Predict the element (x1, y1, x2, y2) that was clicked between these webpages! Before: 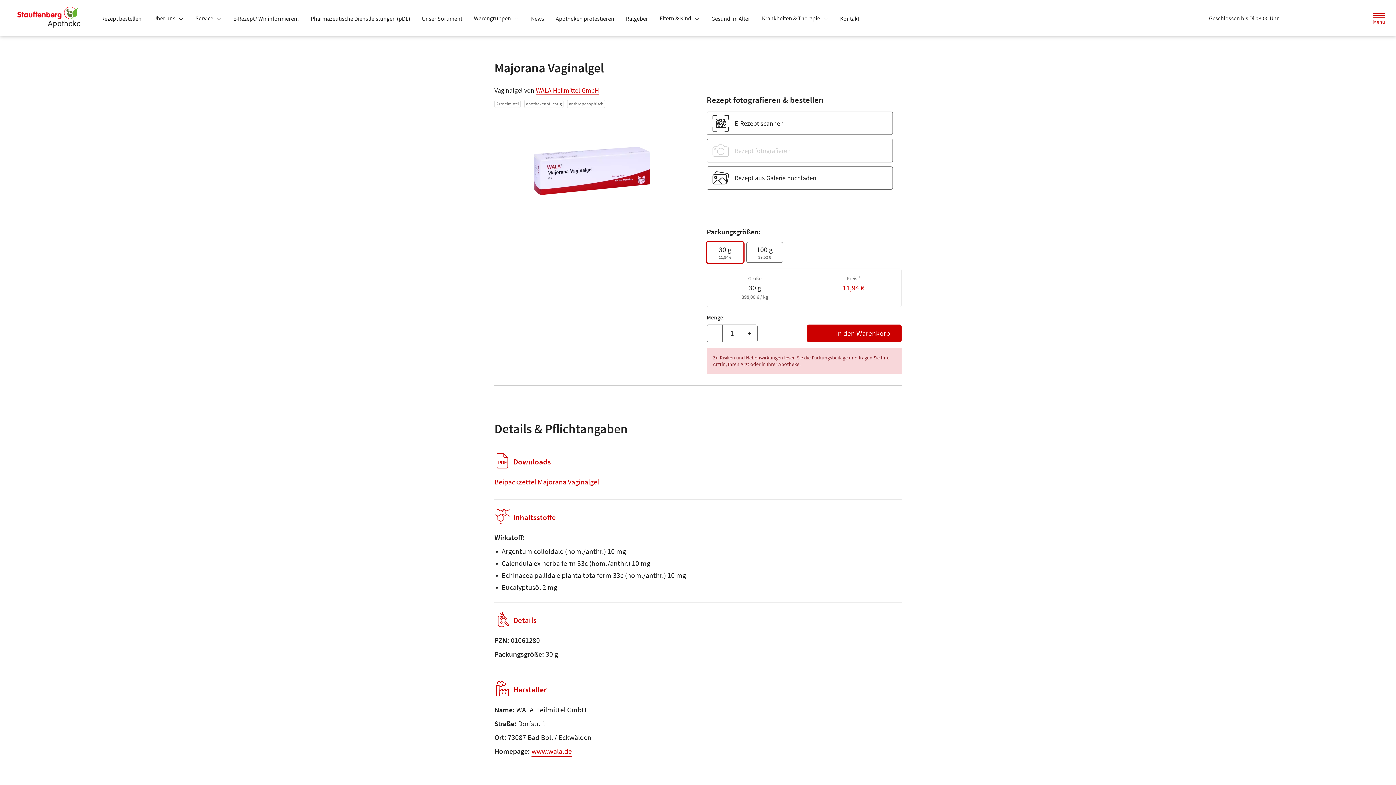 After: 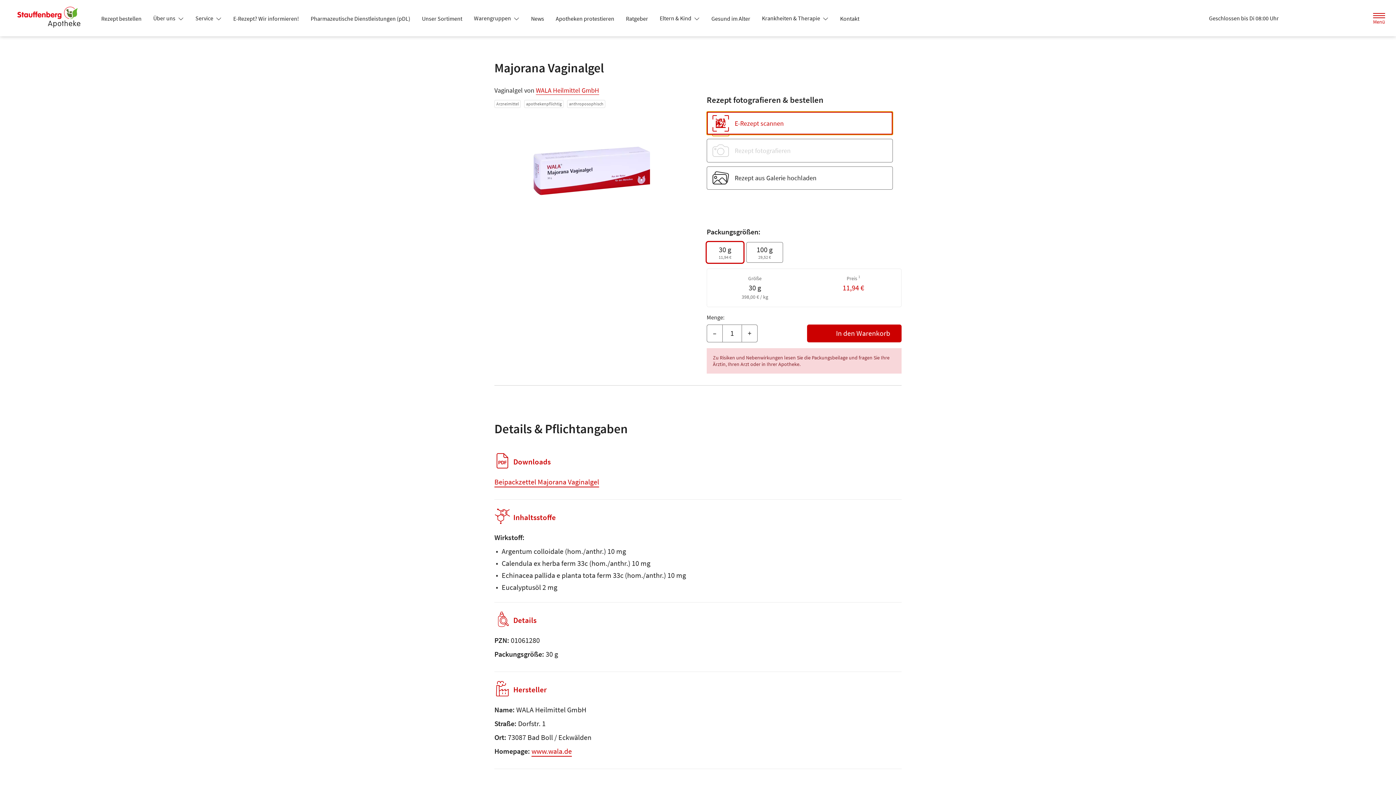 Action: label: E-Rezept scannen bbox: (706, 111, 893, 135)